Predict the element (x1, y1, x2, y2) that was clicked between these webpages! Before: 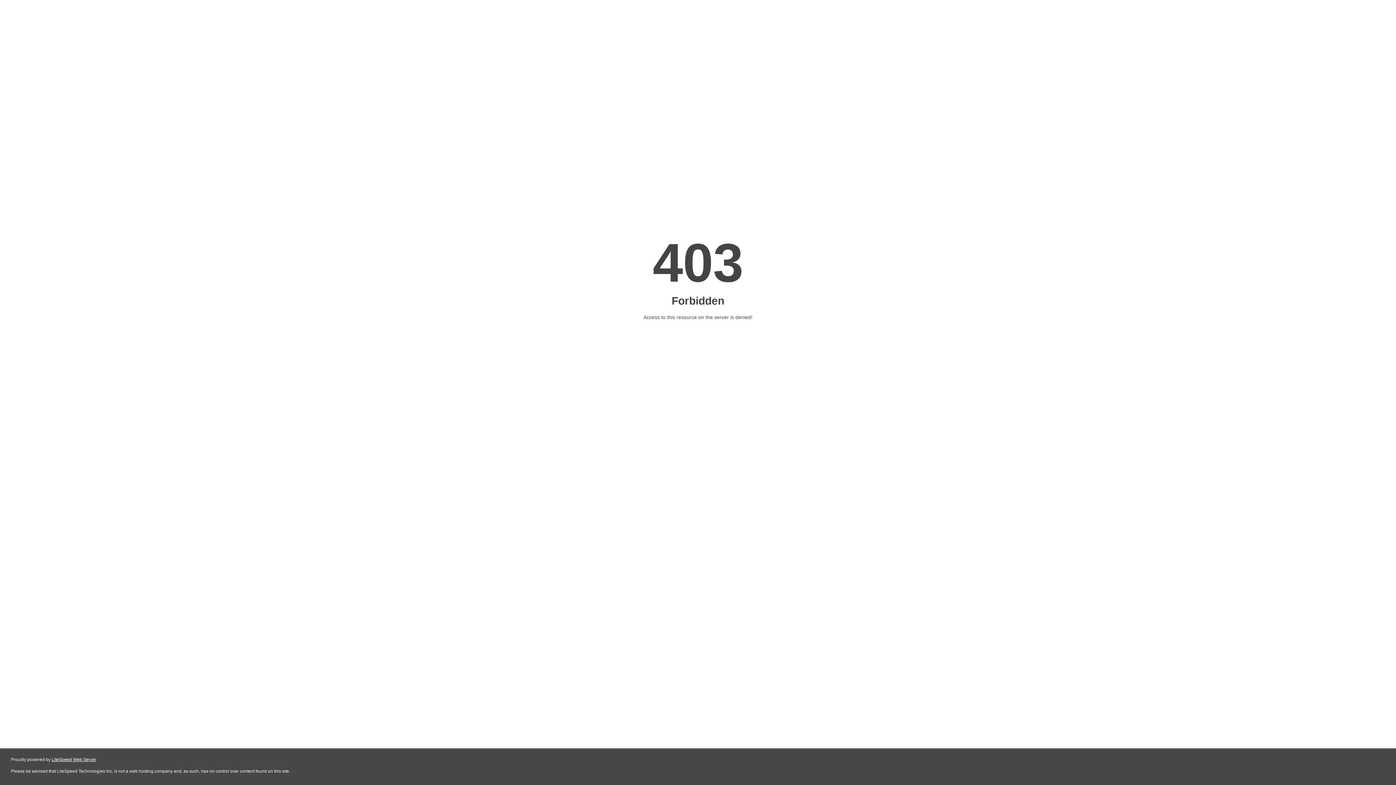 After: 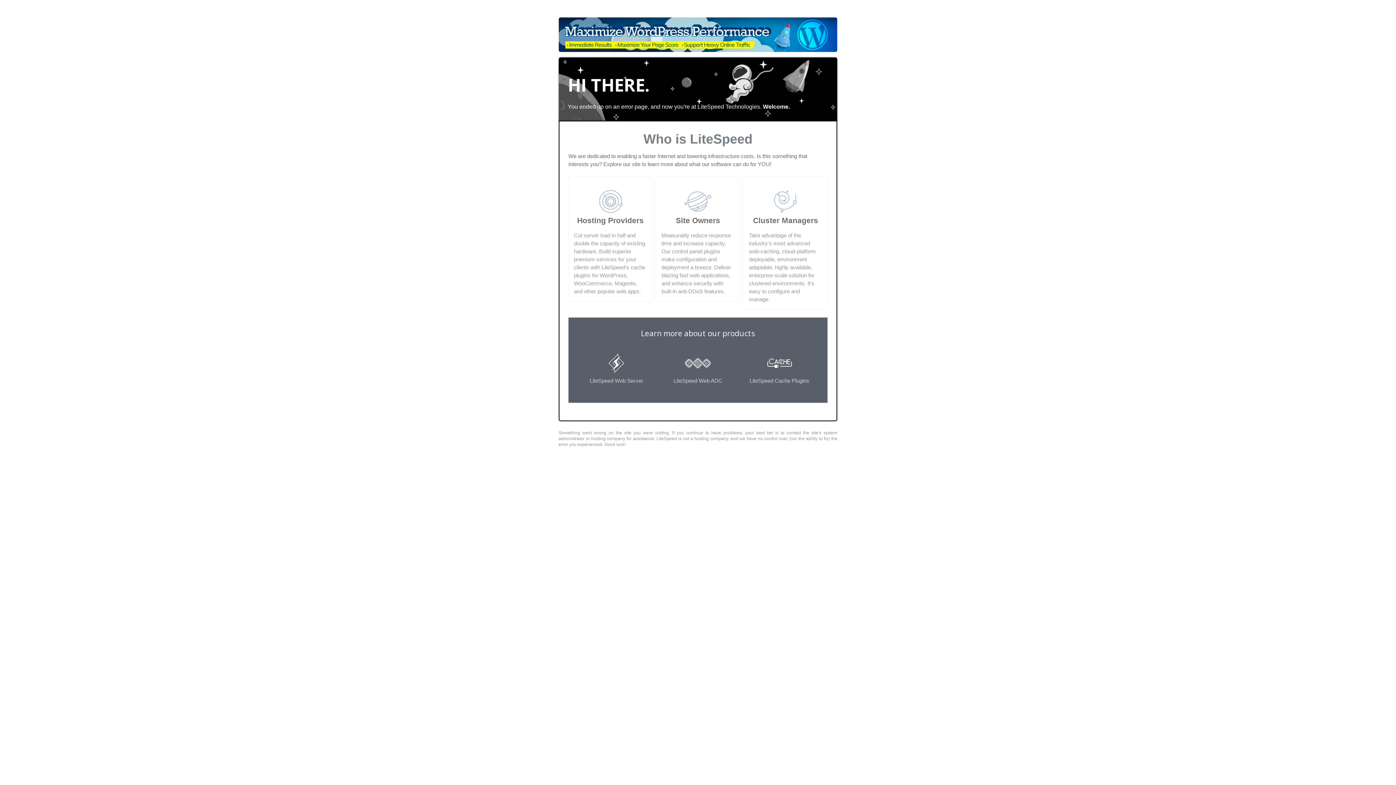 Action: bbox: (51, 757, 96, 762) label: LiteSpeed Web Server